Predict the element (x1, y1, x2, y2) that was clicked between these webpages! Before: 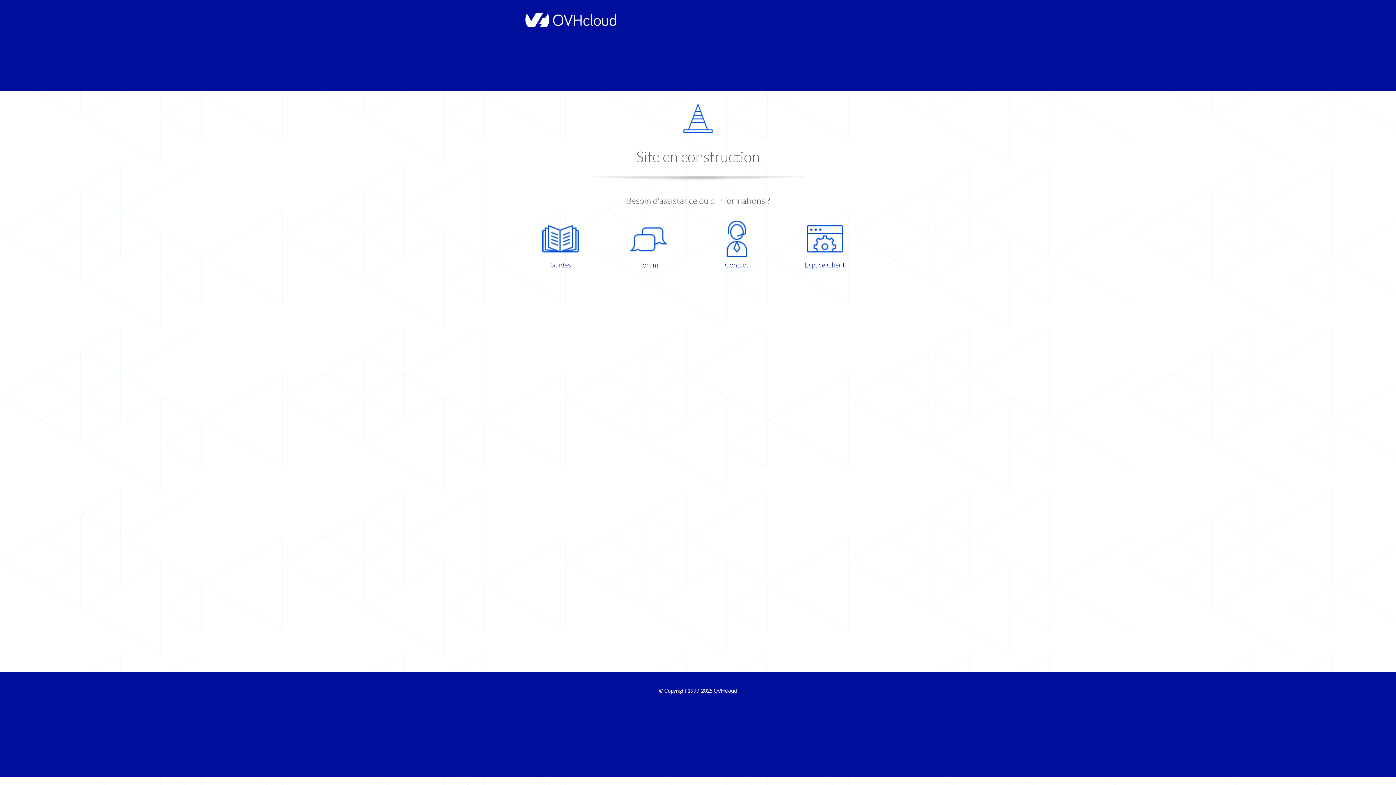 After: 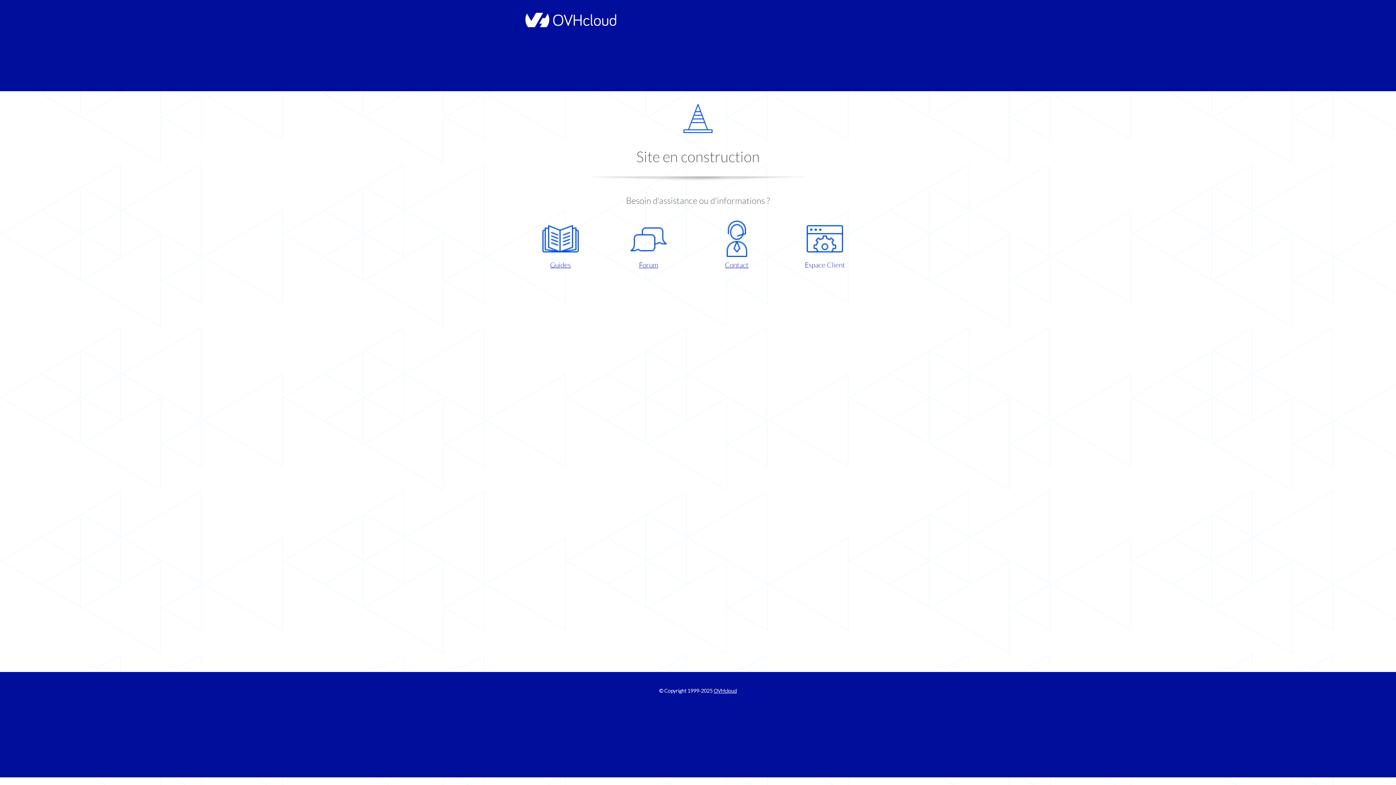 Action: bbox: (786, 220, 863, 270) label: Espace Client